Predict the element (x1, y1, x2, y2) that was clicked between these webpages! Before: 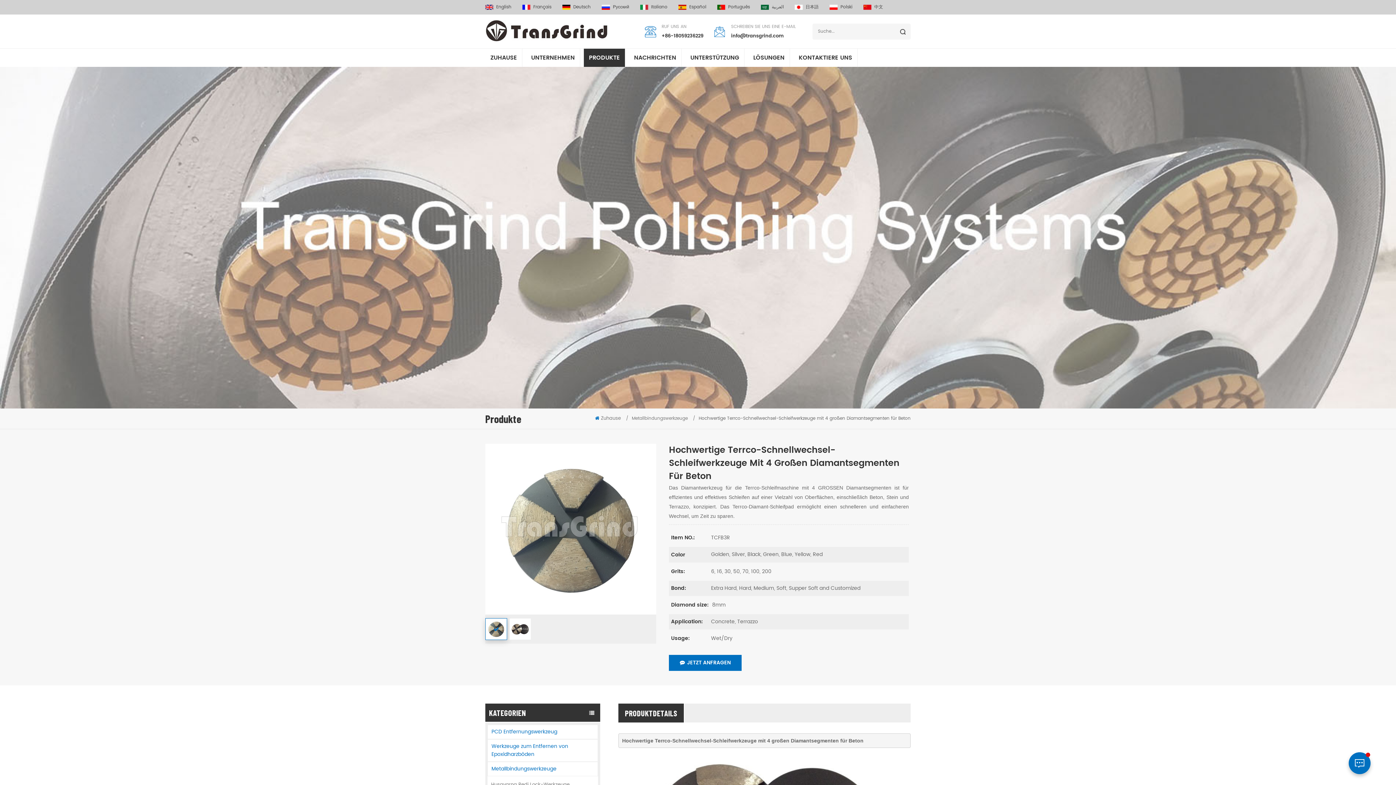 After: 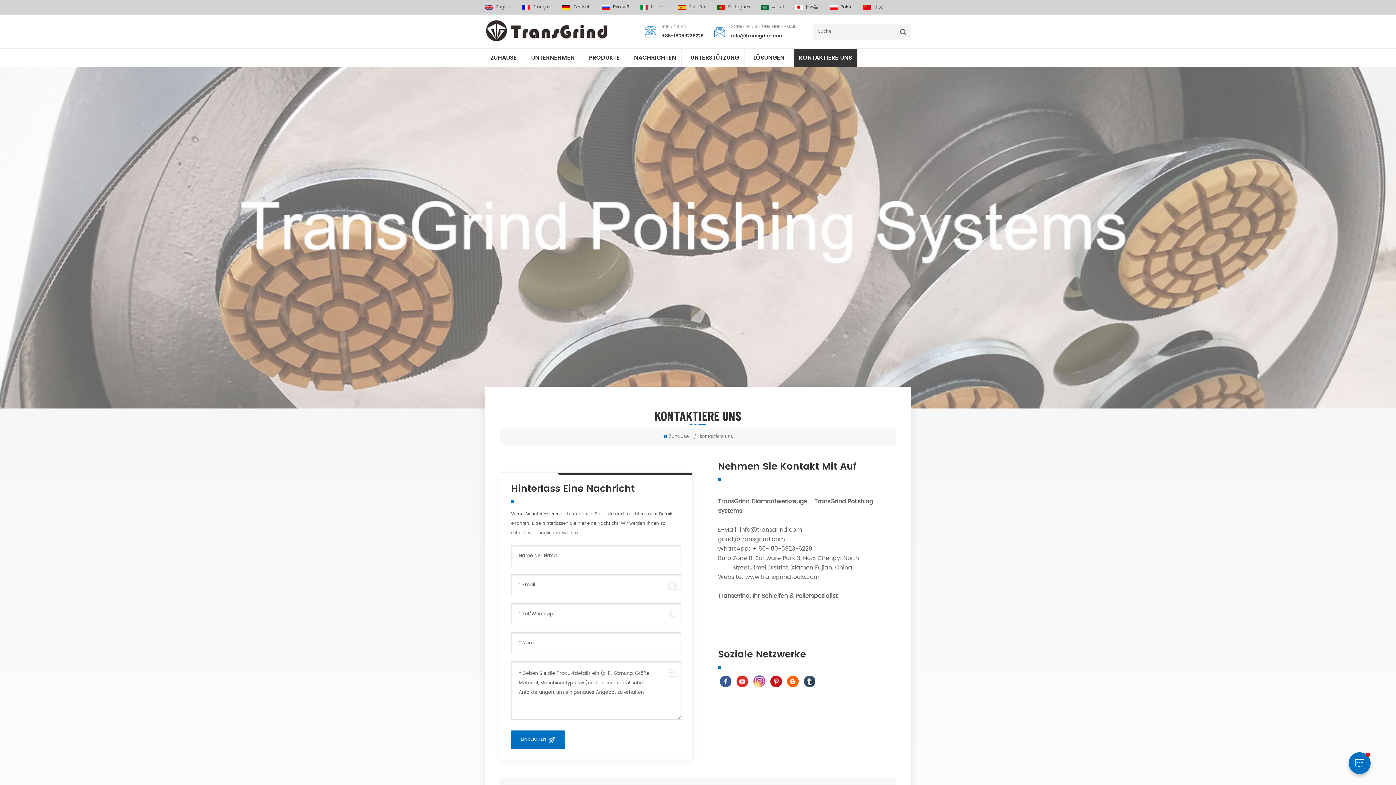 Action: label: KONTAKTIERE UNS bbox: (793, 48, 857, 66)